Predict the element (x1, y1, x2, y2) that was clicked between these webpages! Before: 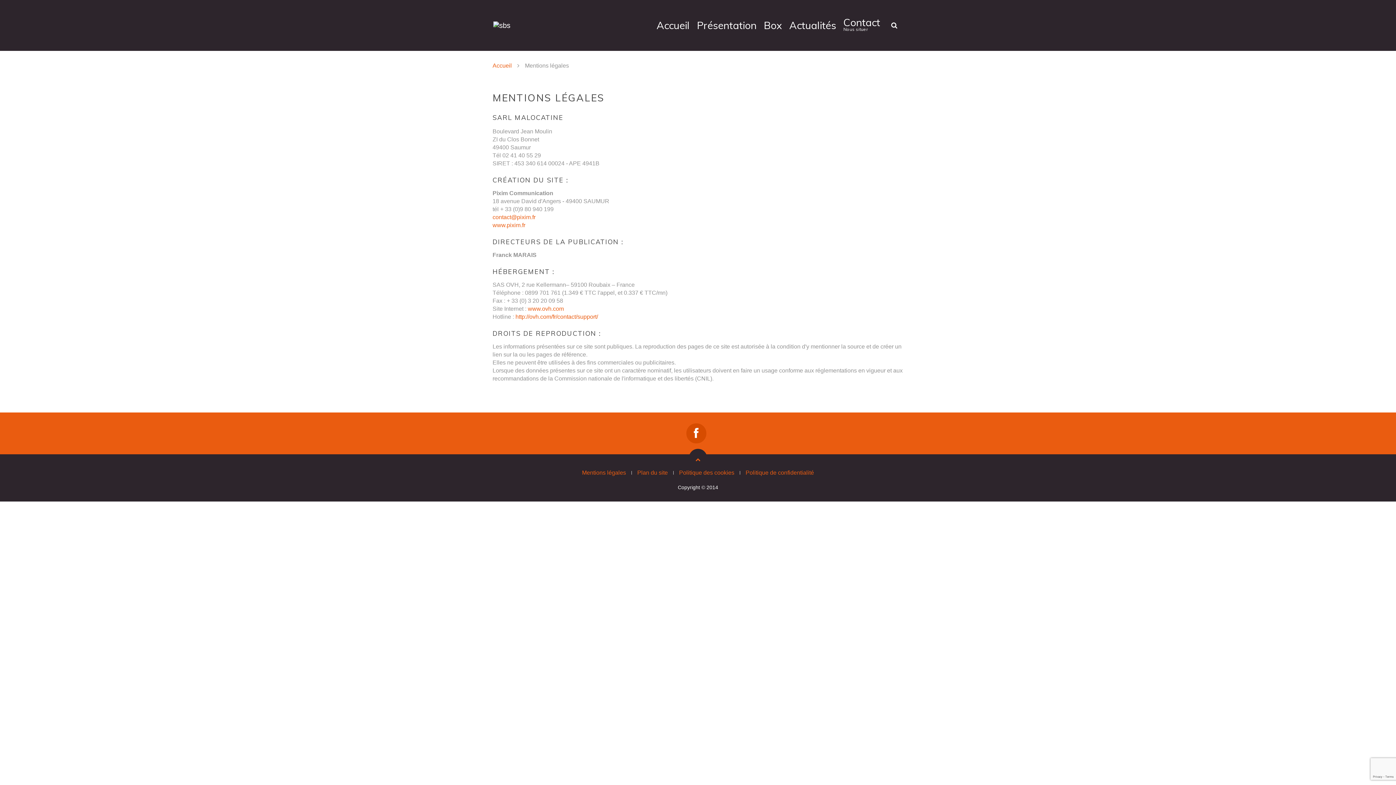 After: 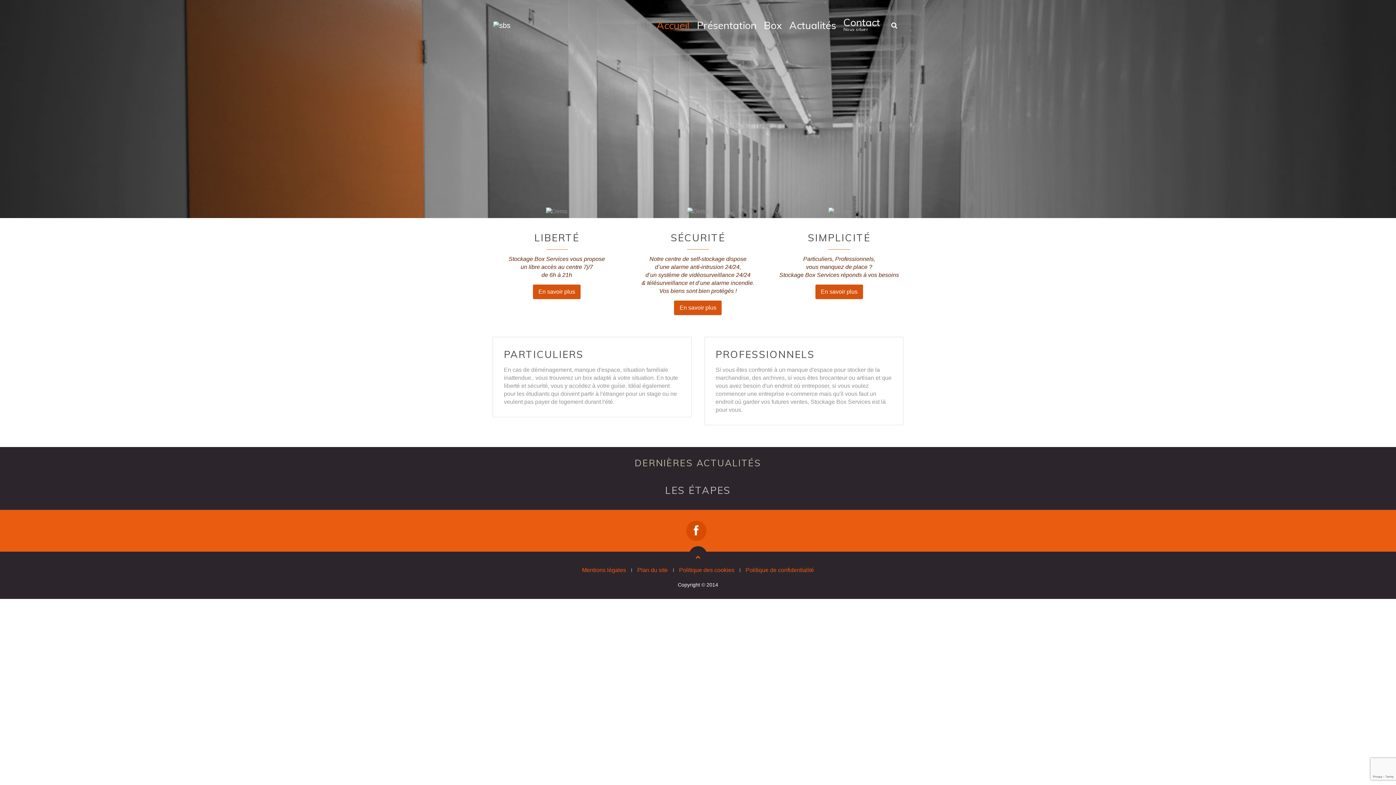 Action: bbox: (491, 0, 510, 50) label:  